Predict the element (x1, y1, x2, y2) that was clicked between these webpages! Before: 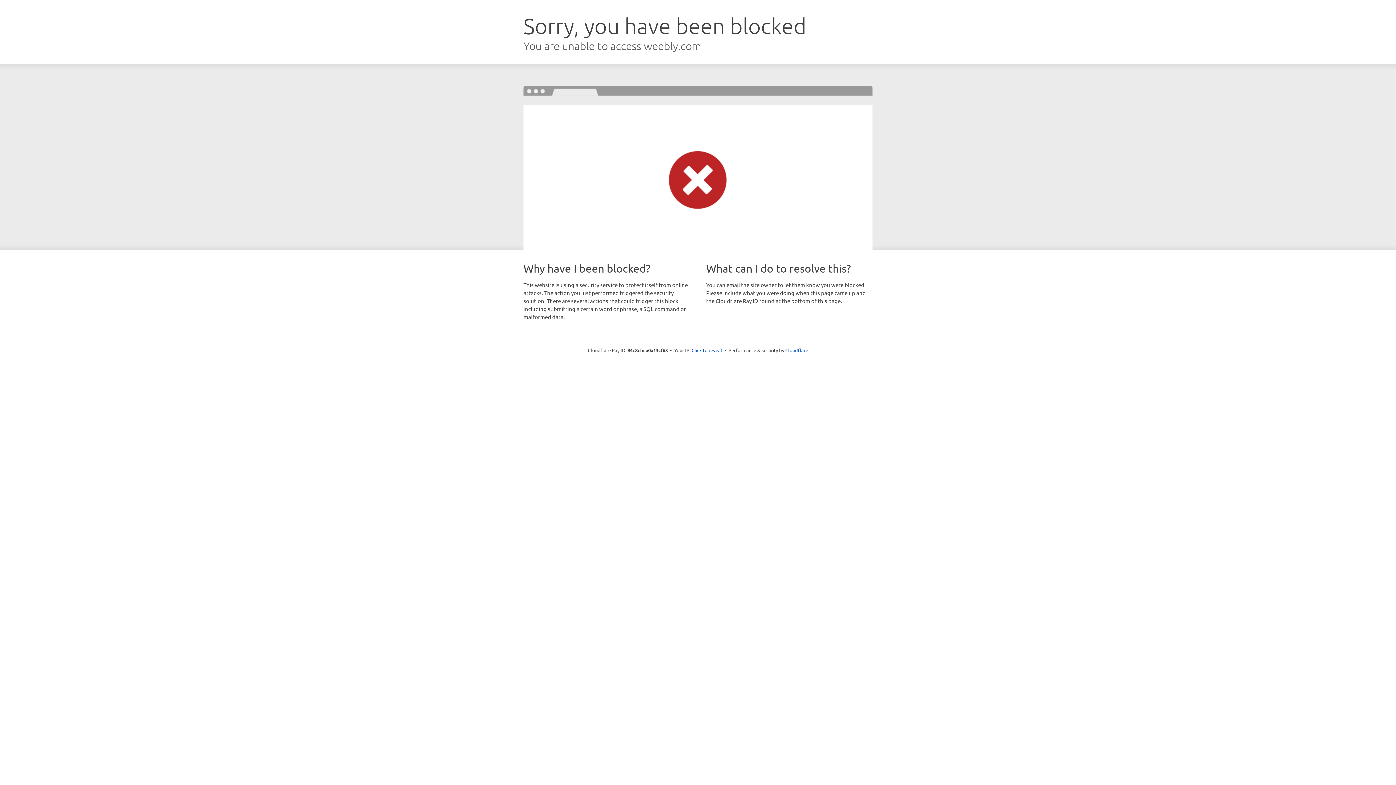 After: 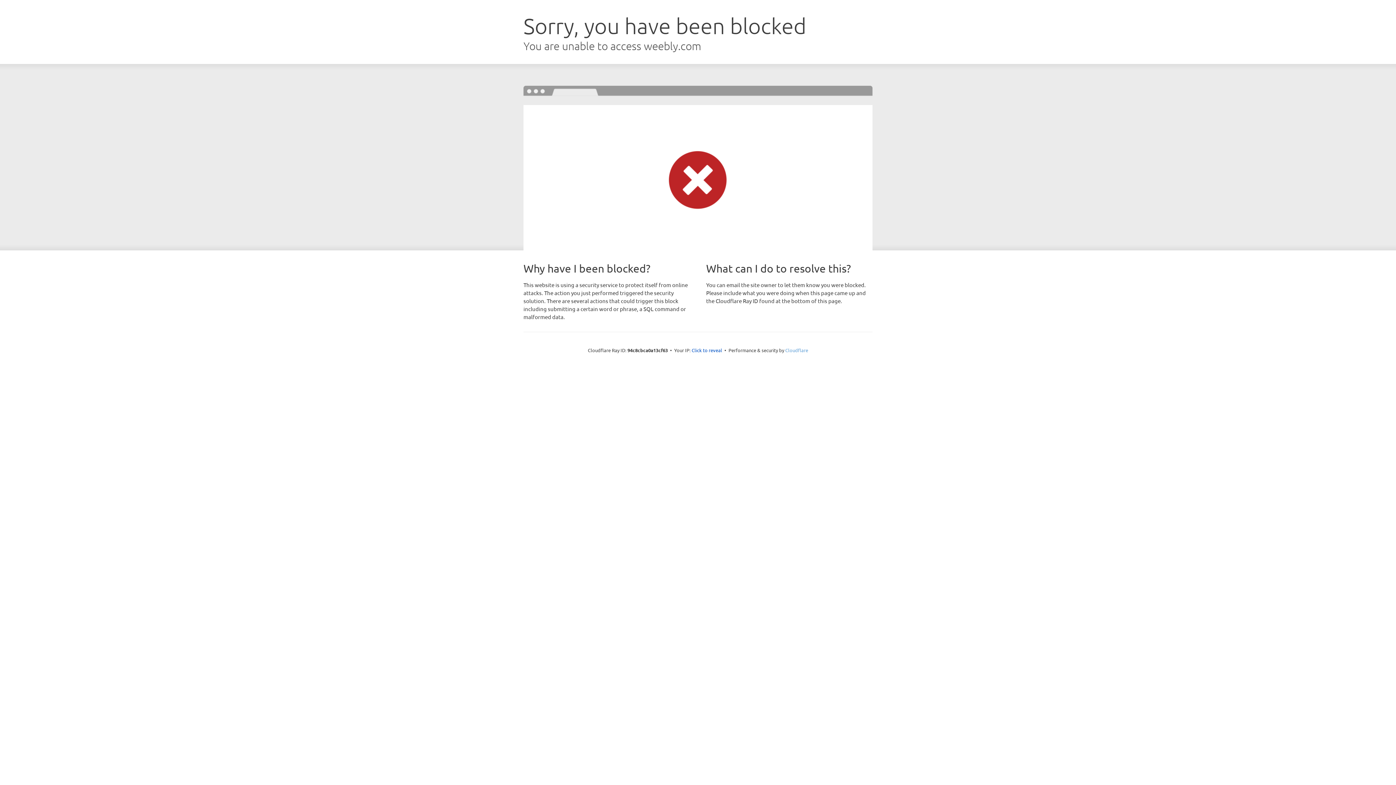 Action: label: Cloudflare bbox: (785, 347, 808, 353)